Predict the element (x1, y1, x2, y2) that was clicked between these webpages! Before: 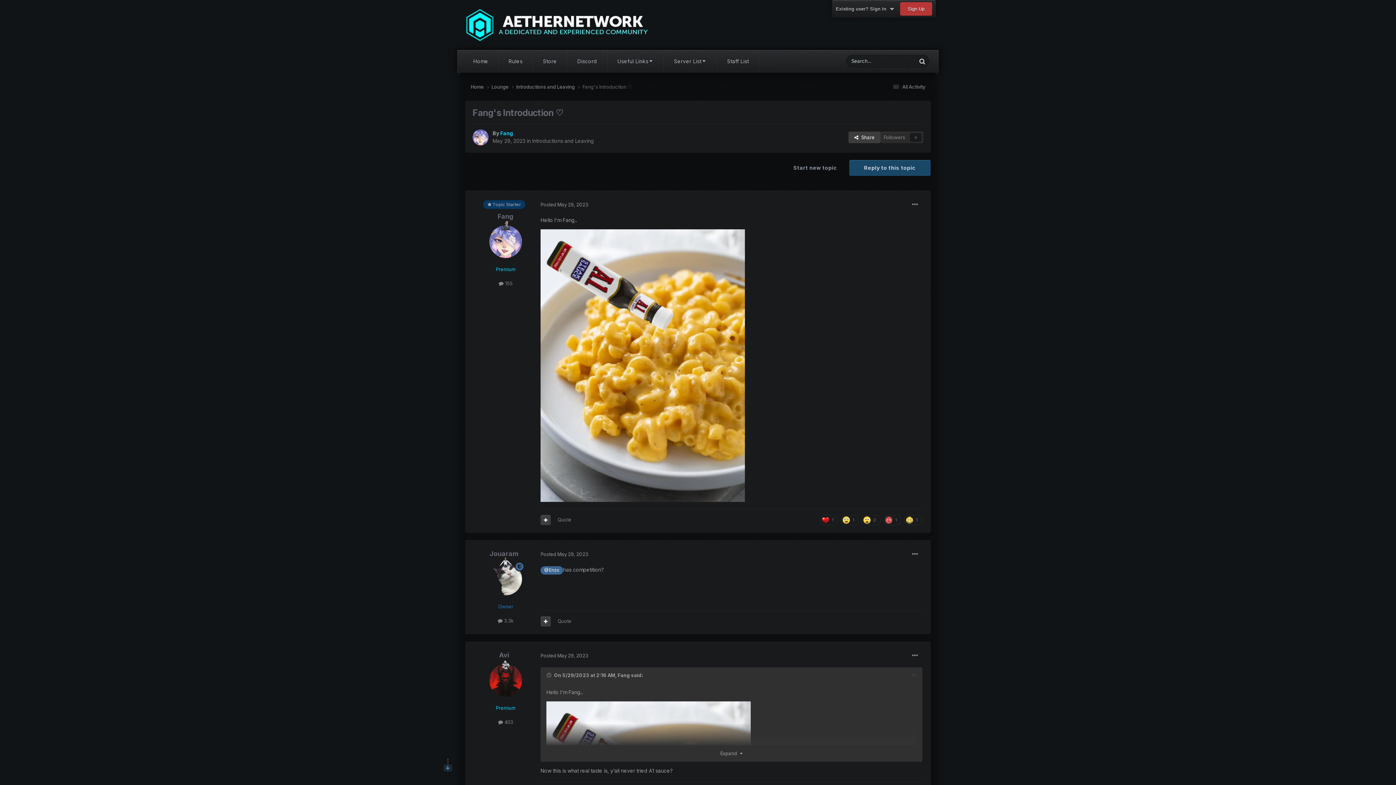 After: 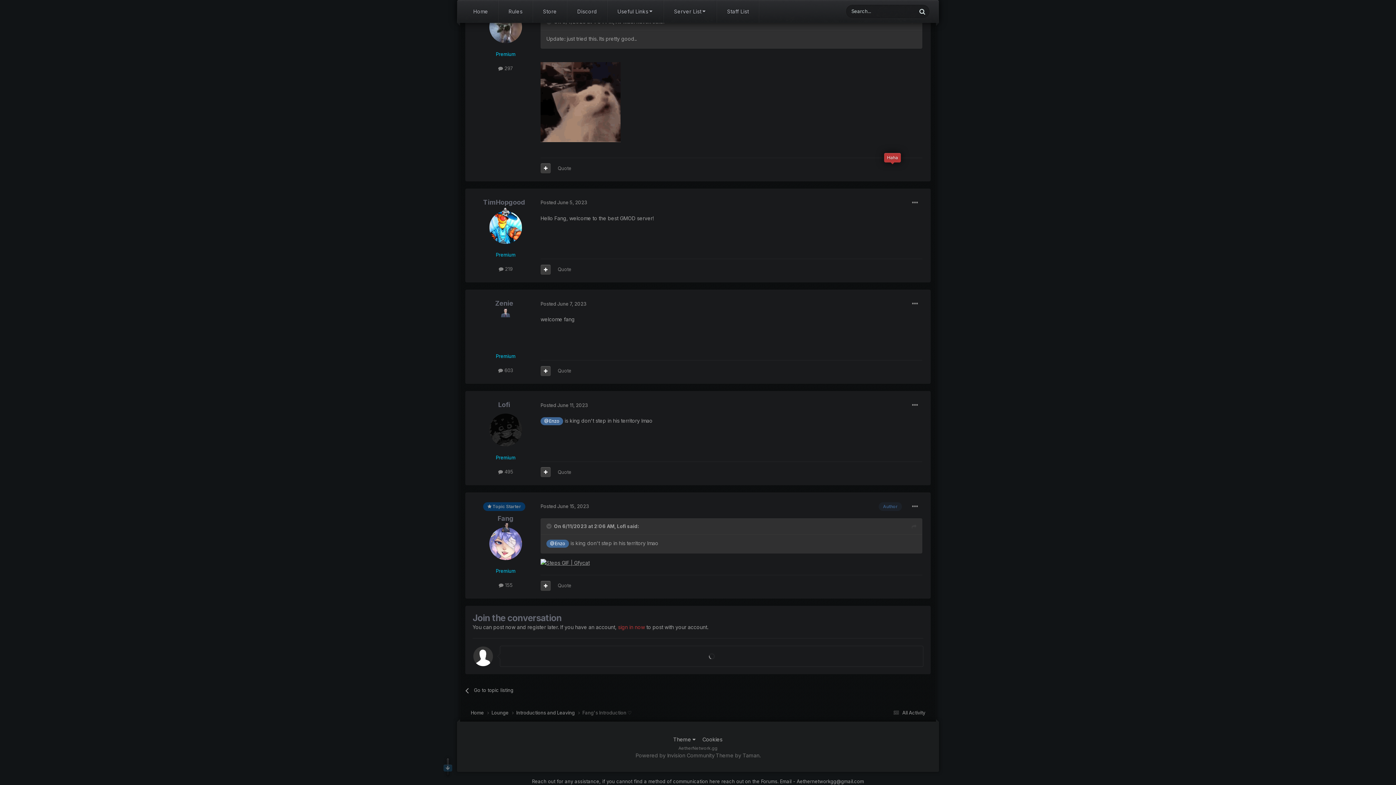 Action: label: Reply to this topic bbox: (849, 160, 930, 176)